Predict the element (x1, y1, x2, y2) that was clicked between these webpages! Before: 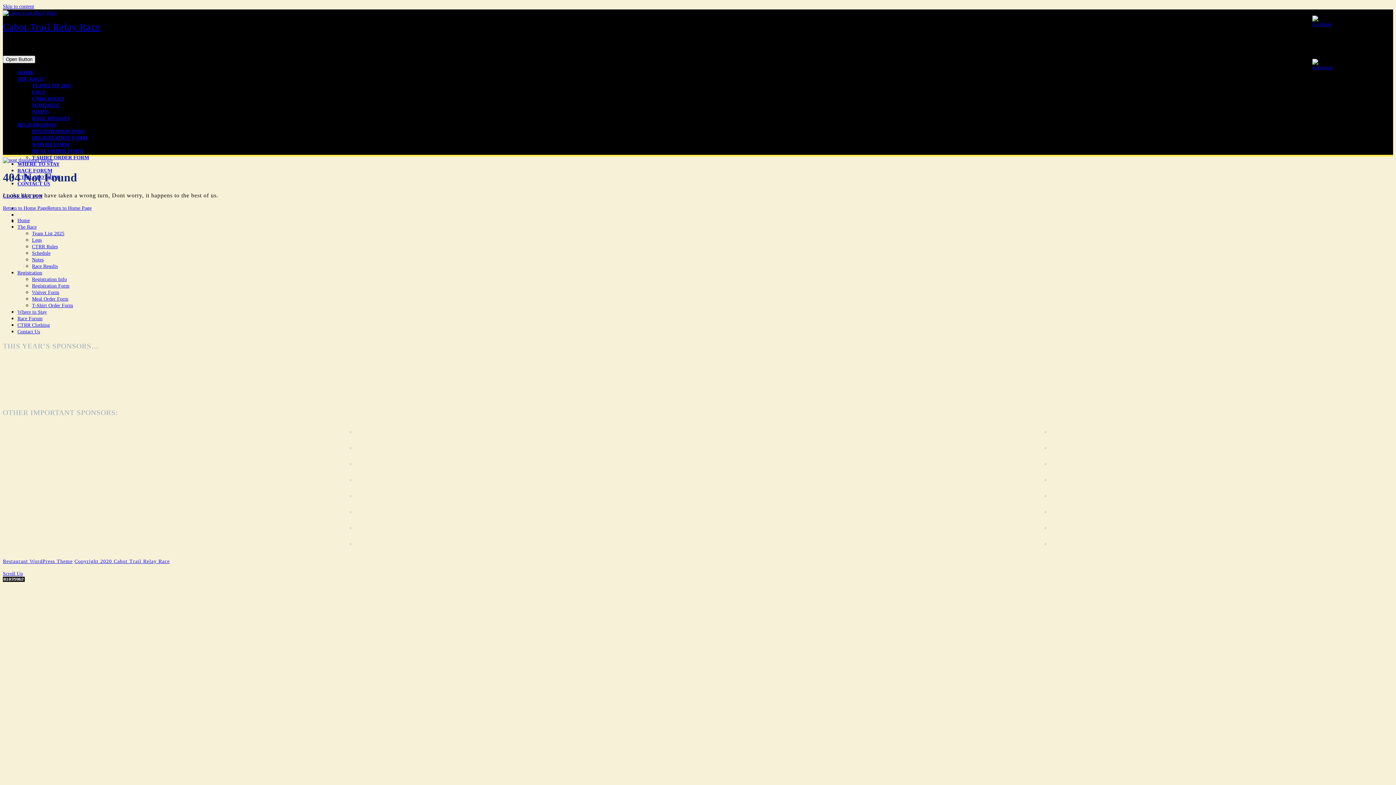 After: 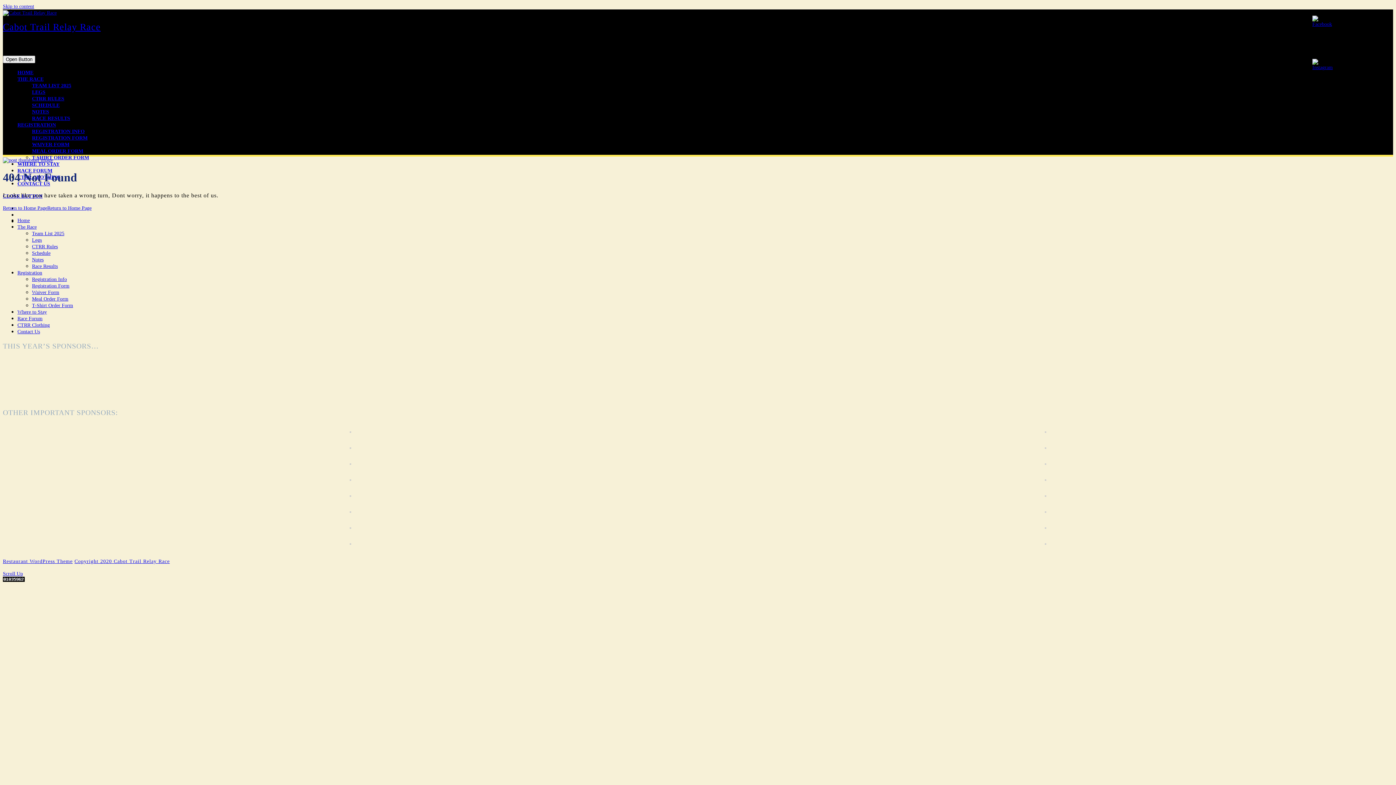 Action: label: Scroll Up bbox: (2, 571, 22, 576)